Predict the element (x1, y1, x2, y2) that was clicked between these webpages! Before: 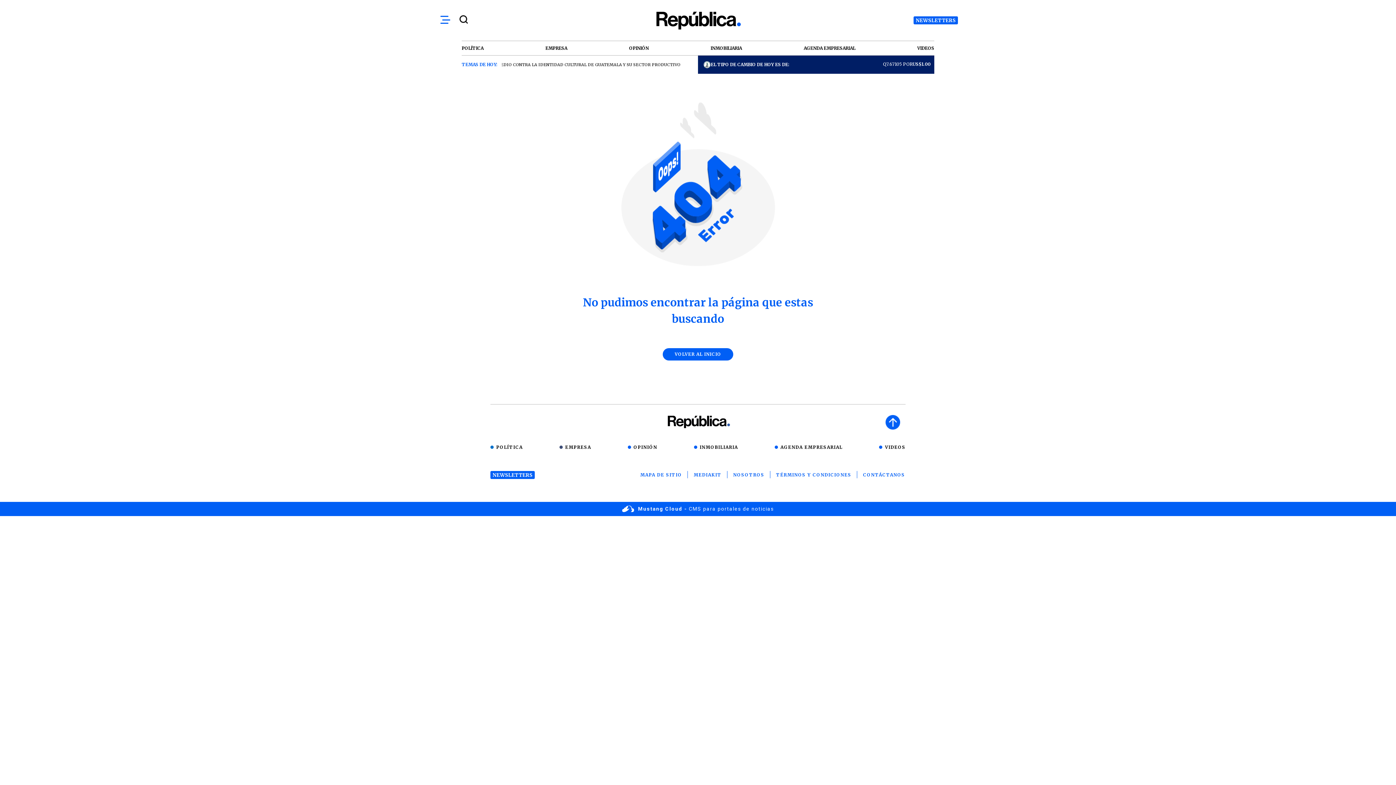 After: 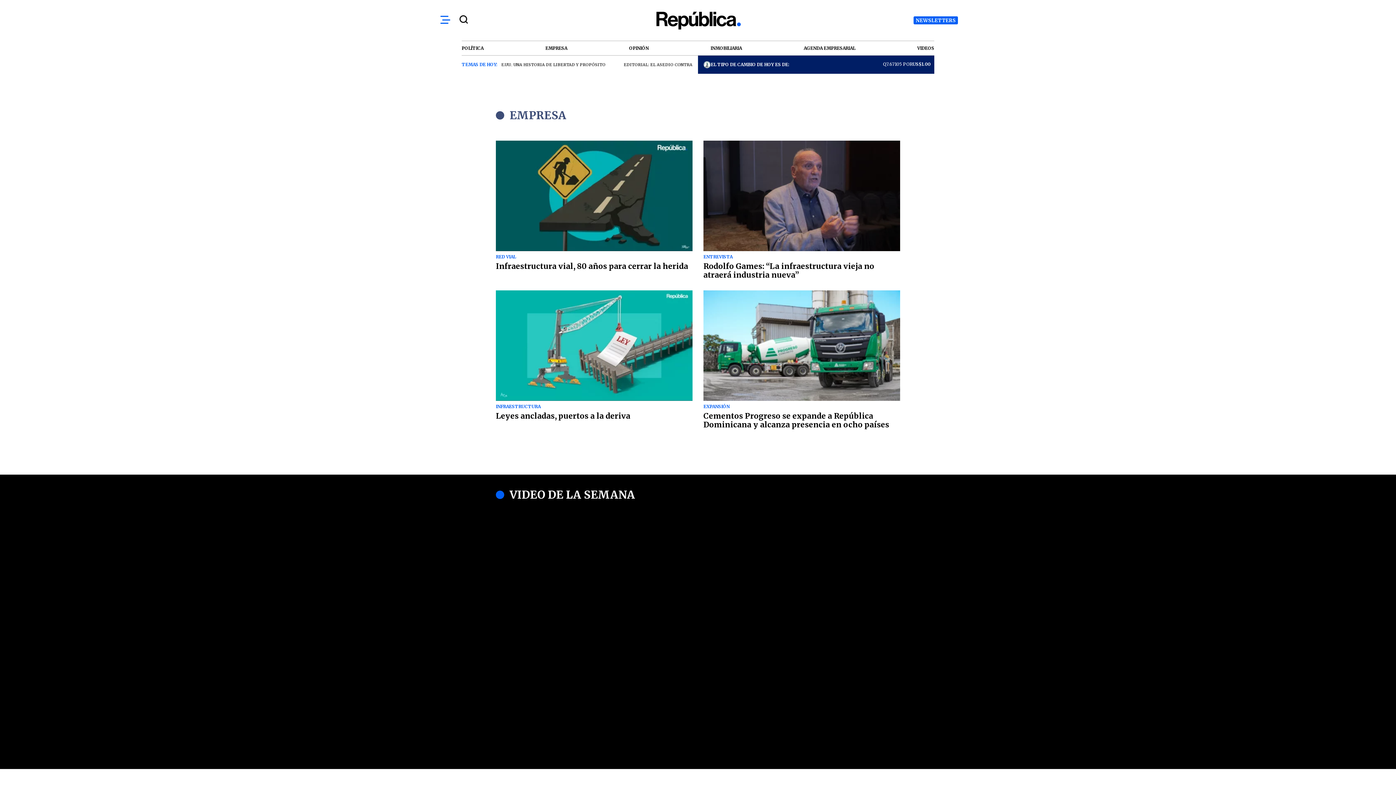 Action: bbox: (559, 444, 591, 450) label: EMPRESA